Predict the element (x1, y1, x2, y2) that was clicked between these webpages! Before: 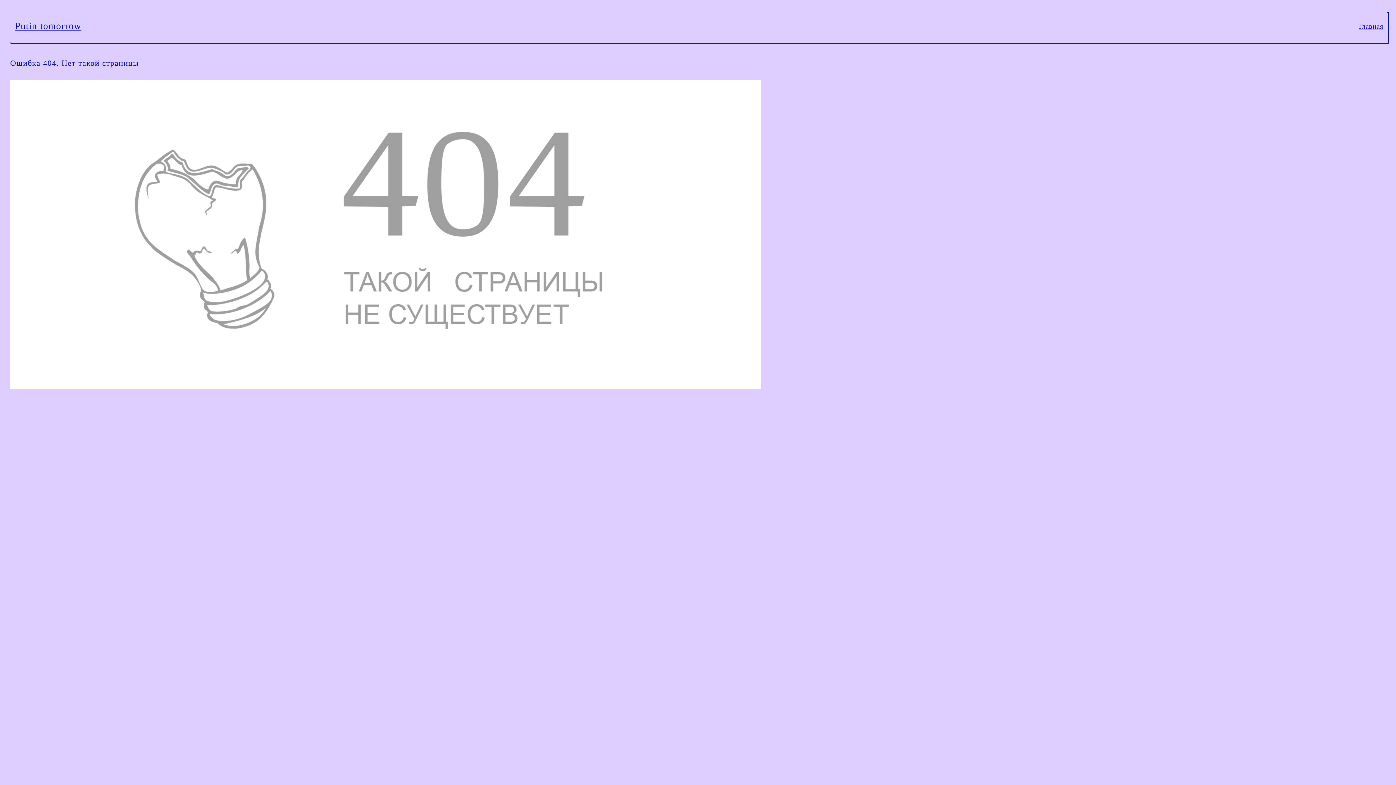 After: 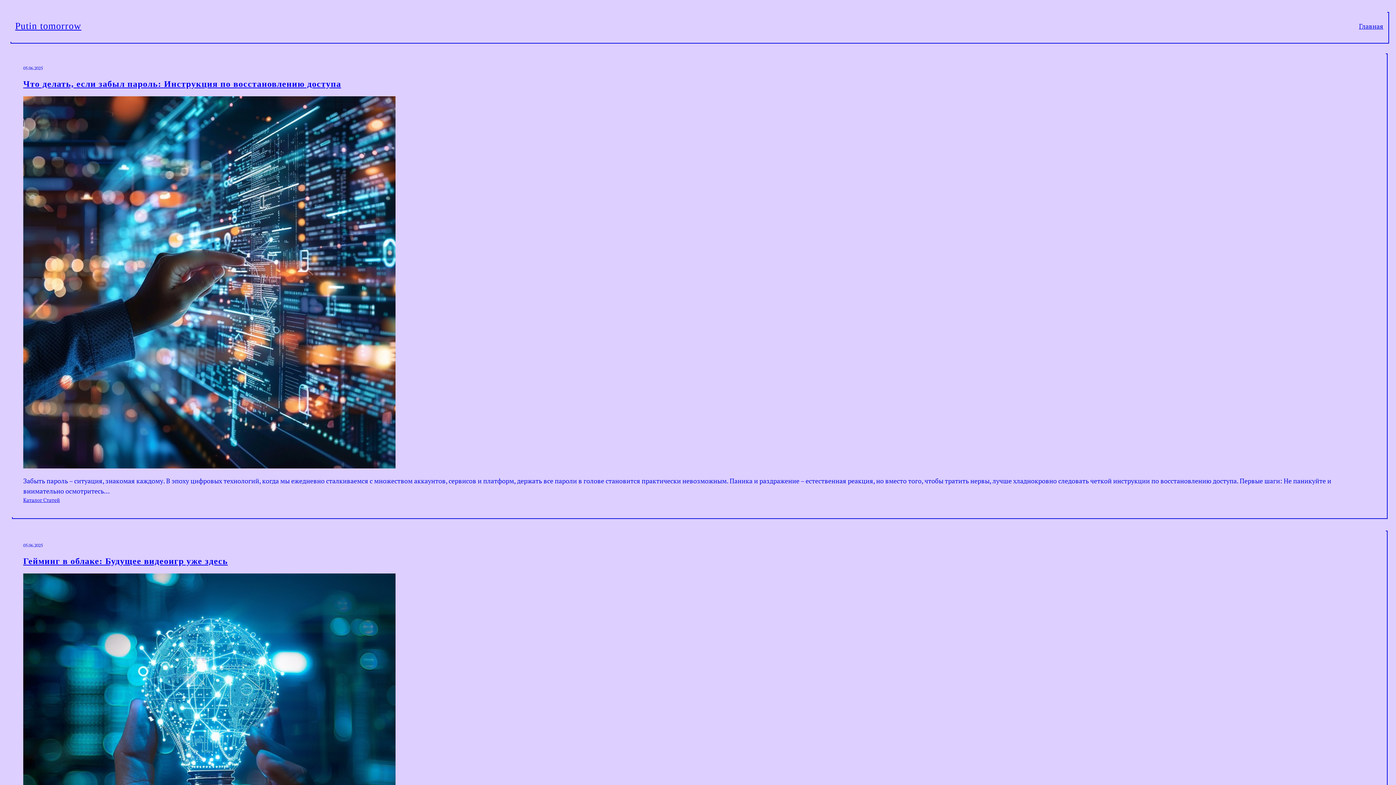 Action: bbox: (15, 20, 81, 31) label: Putin tomorrow